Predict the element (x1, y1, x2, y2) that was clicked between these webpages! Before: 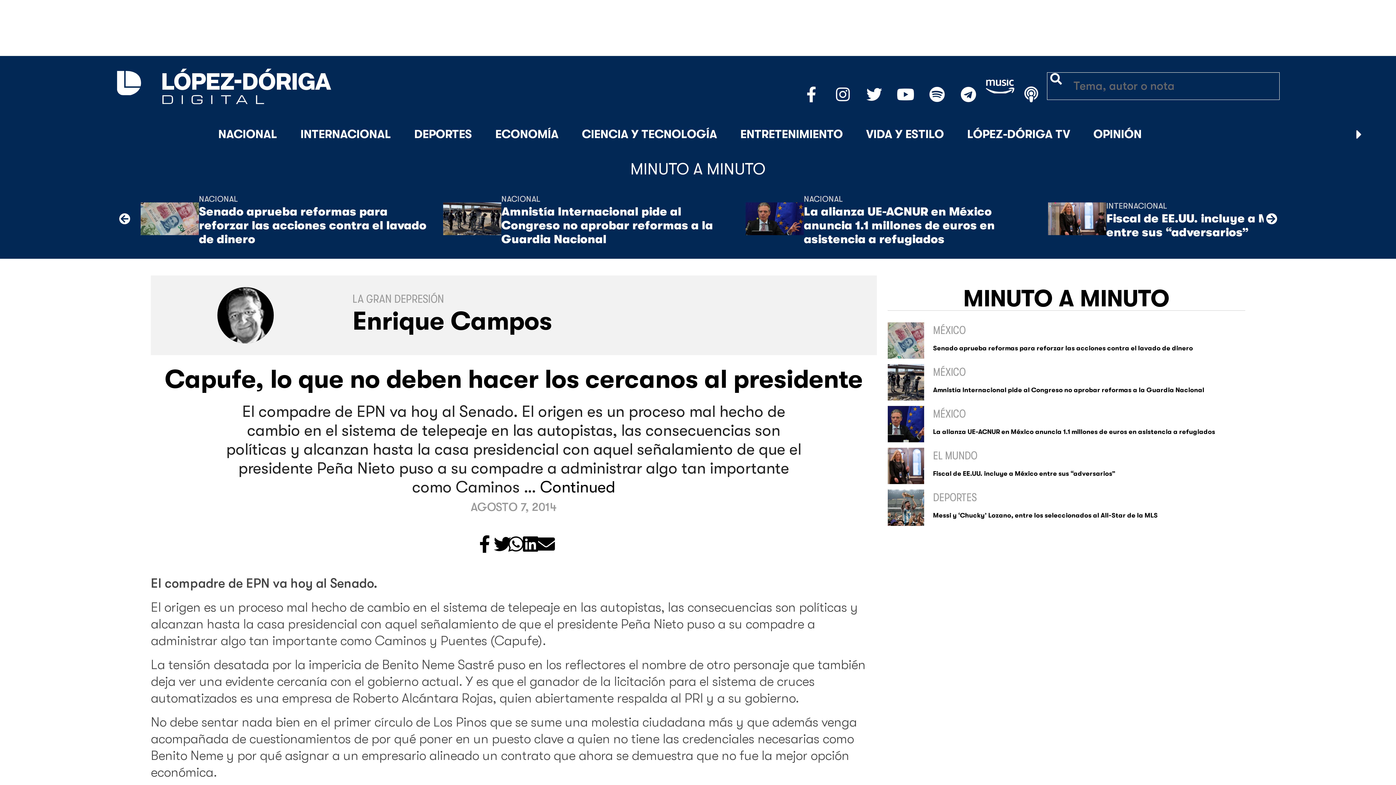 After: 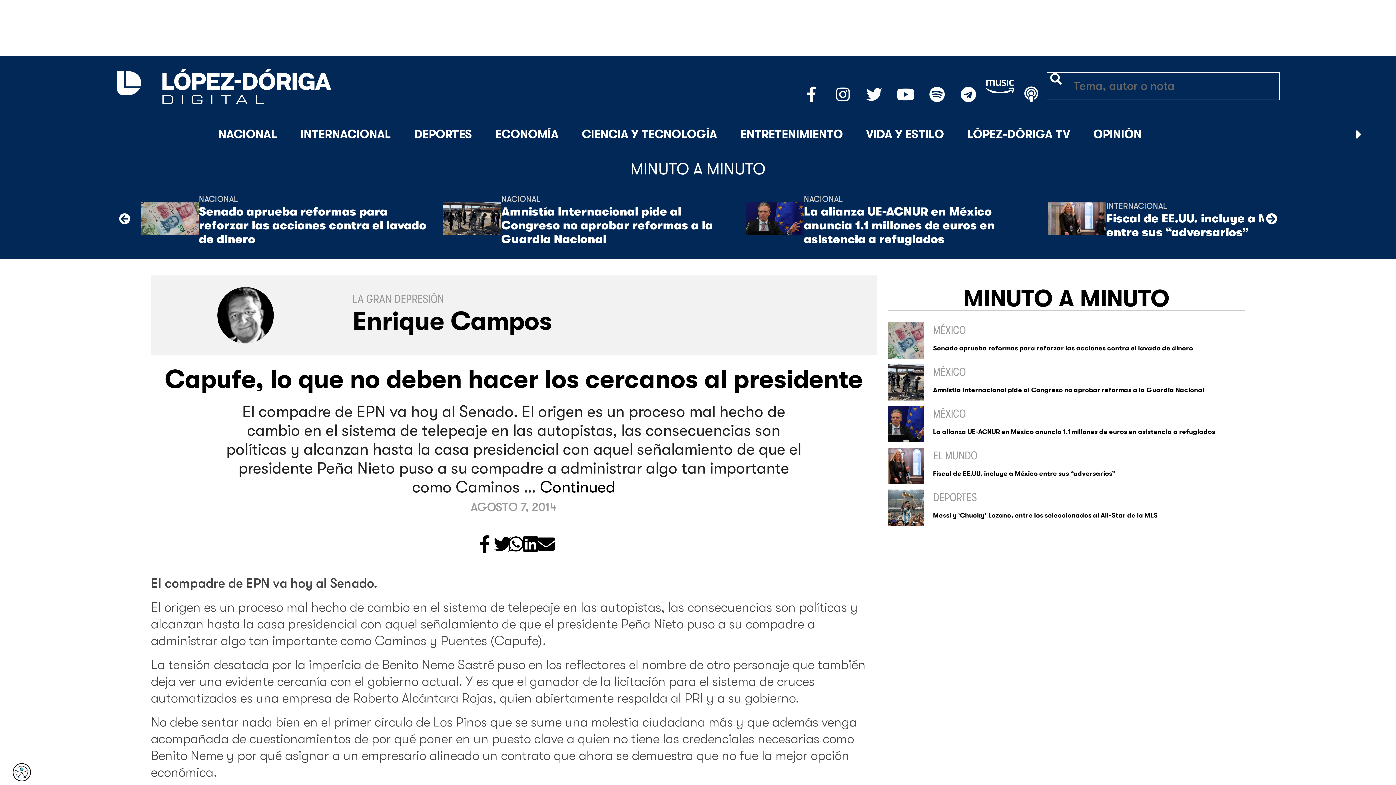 Action: bbox: (827, 78, 858, 93)